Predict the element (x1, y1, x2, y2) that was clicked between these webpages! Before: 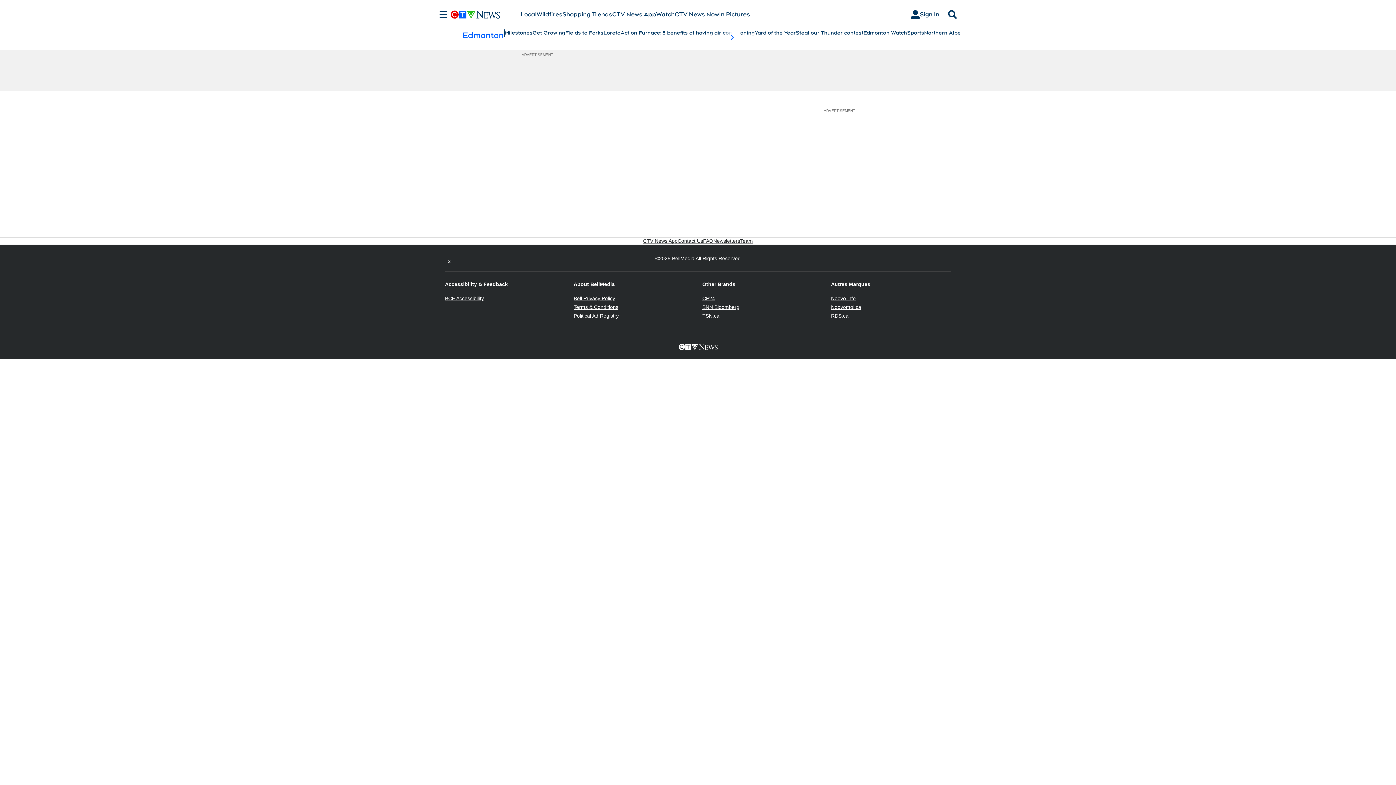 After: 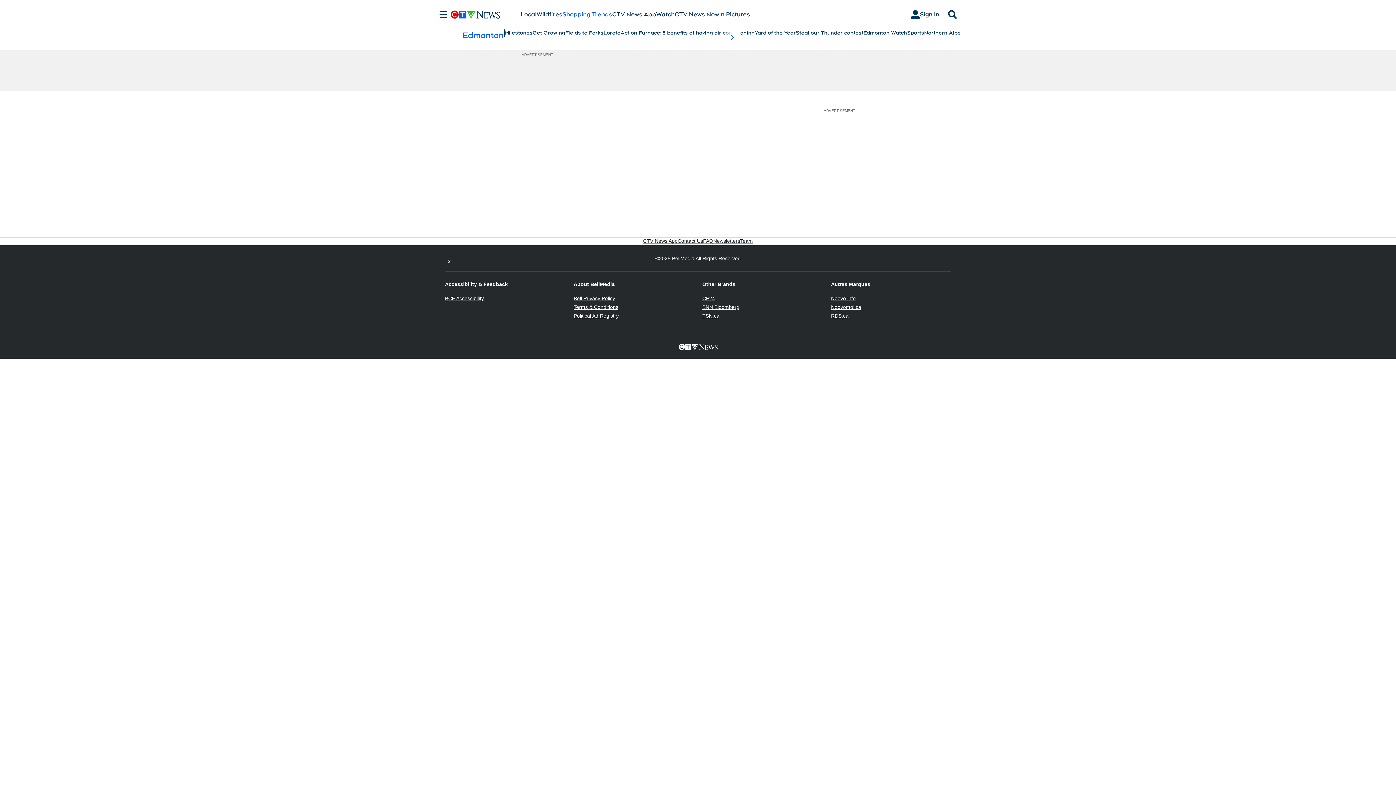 Action: label: Shopping Trends
Opens in new window bbox: (562, 10, 612, 18)